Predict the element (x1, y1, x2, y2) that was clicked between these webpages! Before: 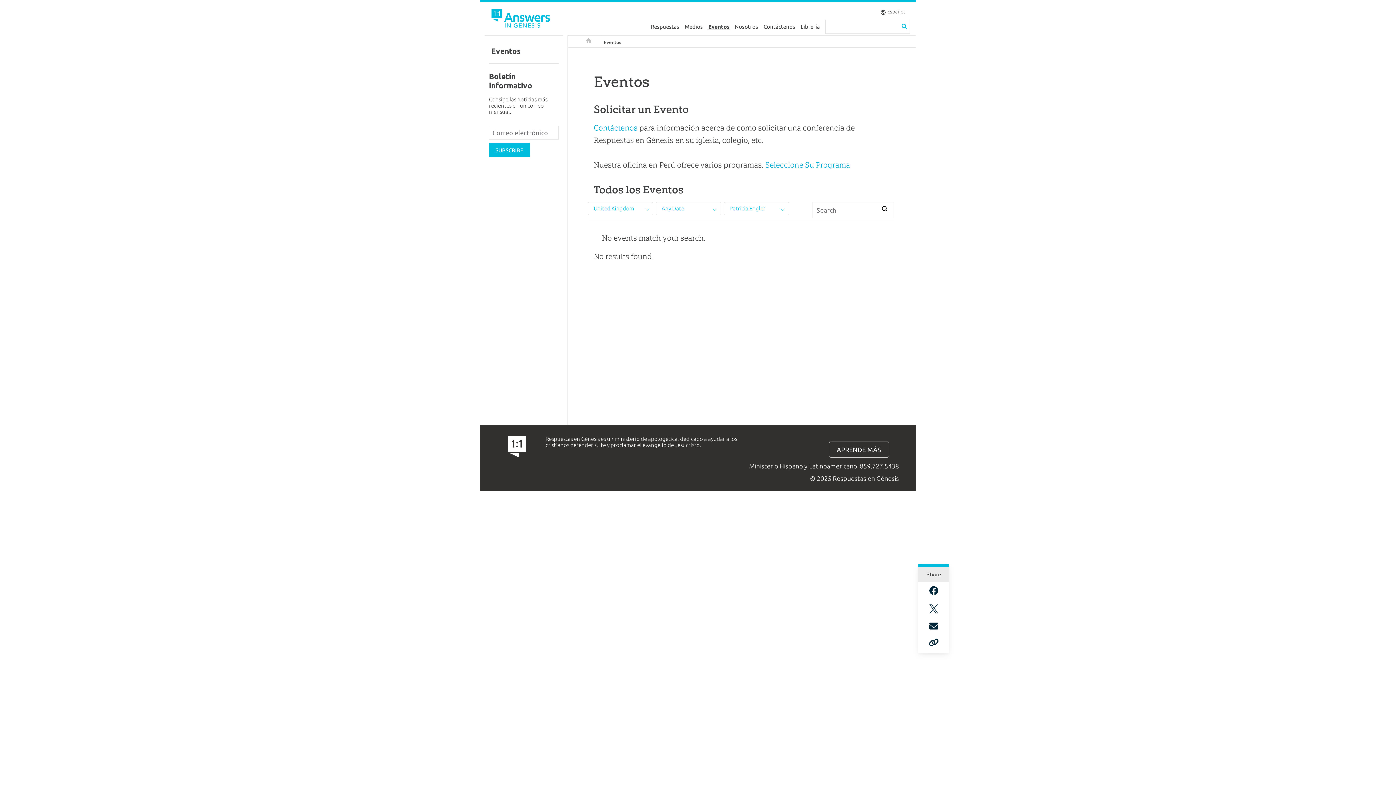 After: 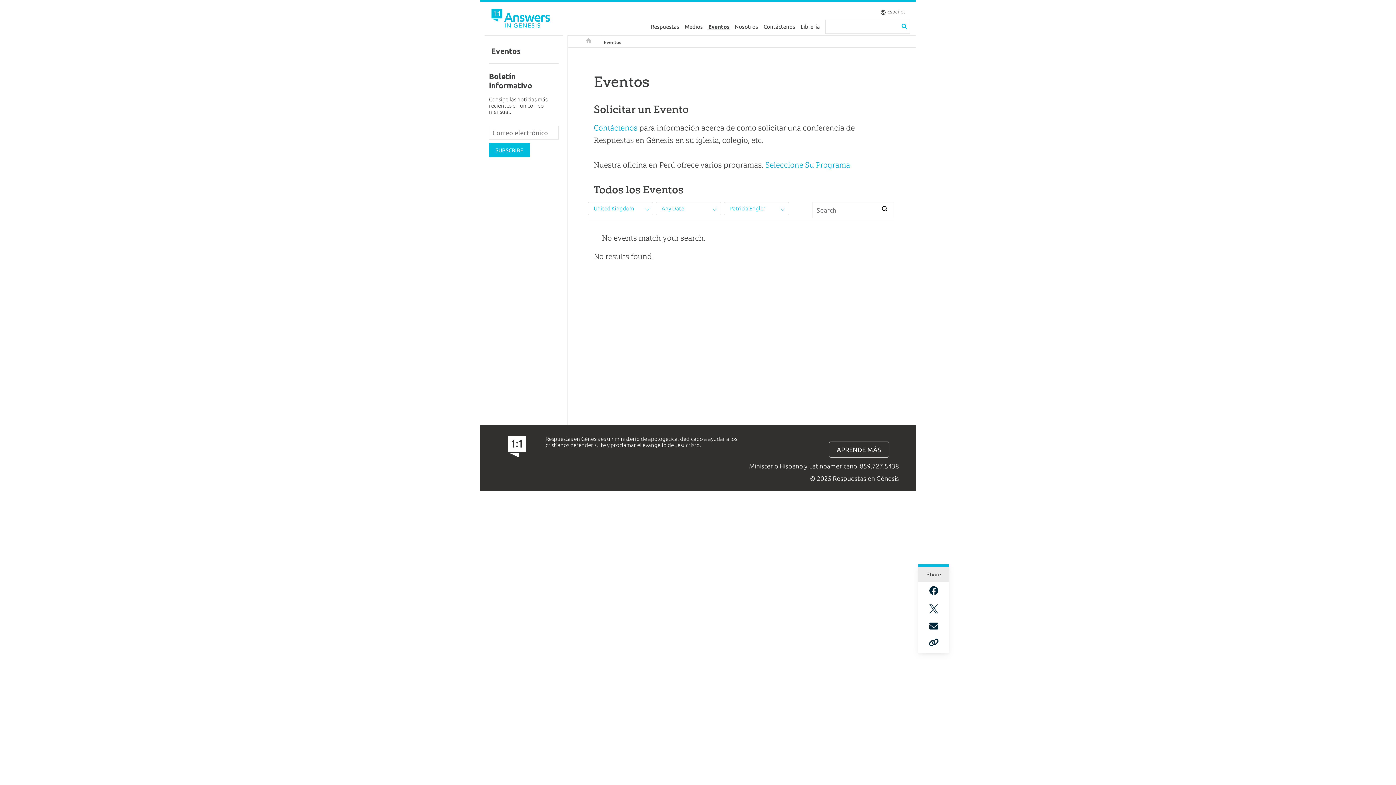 Action: bbox: (929, 586, 938, 596)